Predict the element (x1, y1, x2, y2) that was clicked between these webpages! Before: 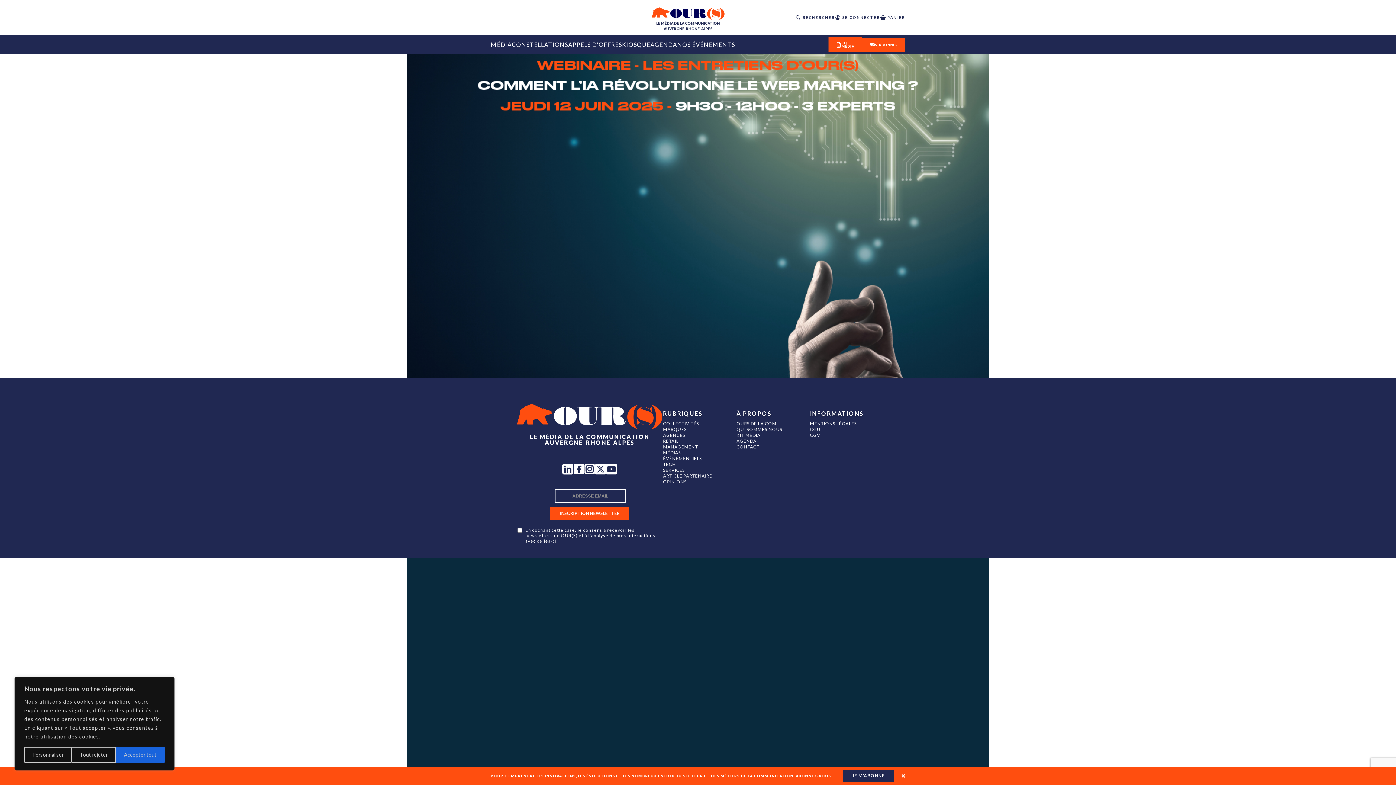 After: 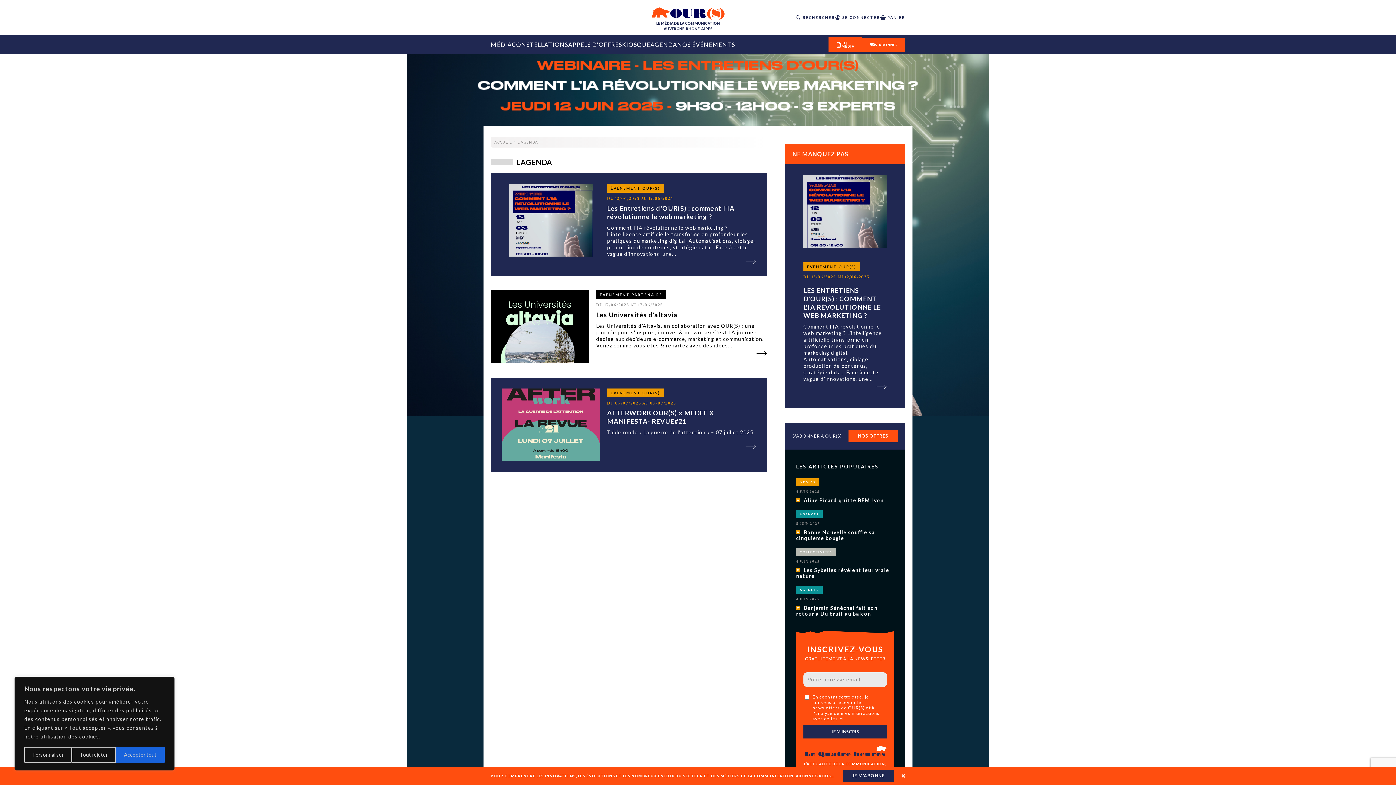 Action: label: AGENDA bbox: (650, 35, 677, 53)